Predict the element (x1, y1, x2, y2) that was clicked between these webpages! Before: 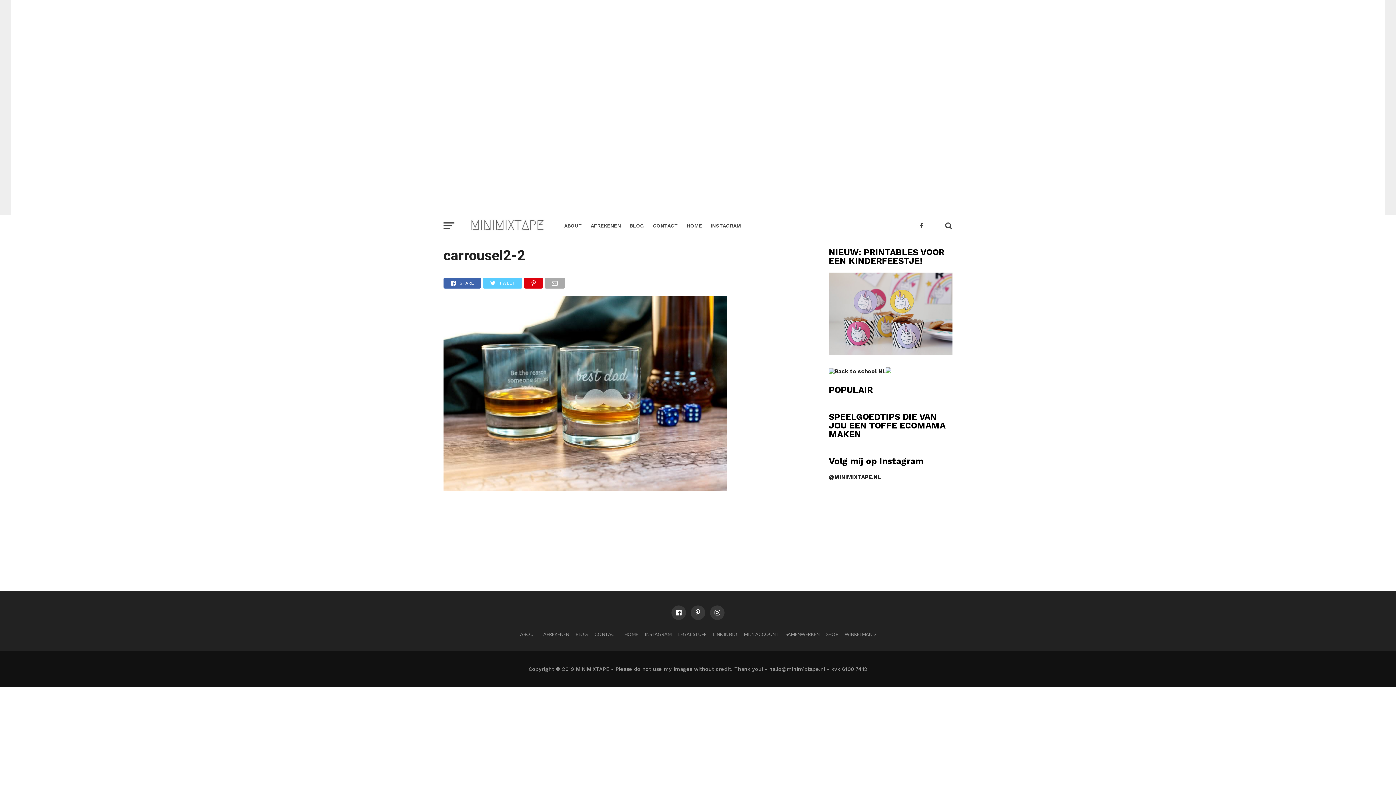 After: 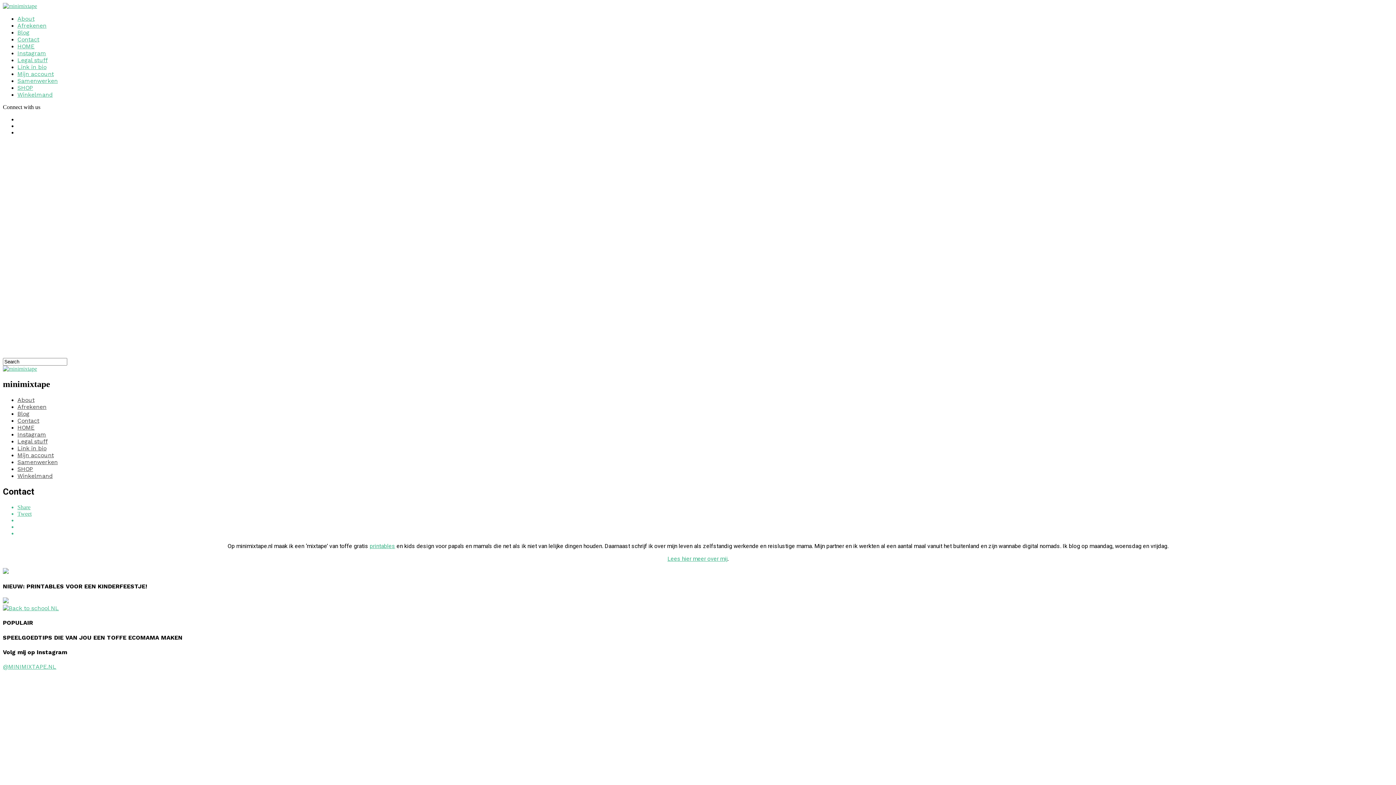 Action: label: CONTACT bbox: (594, 631, 618, 637)